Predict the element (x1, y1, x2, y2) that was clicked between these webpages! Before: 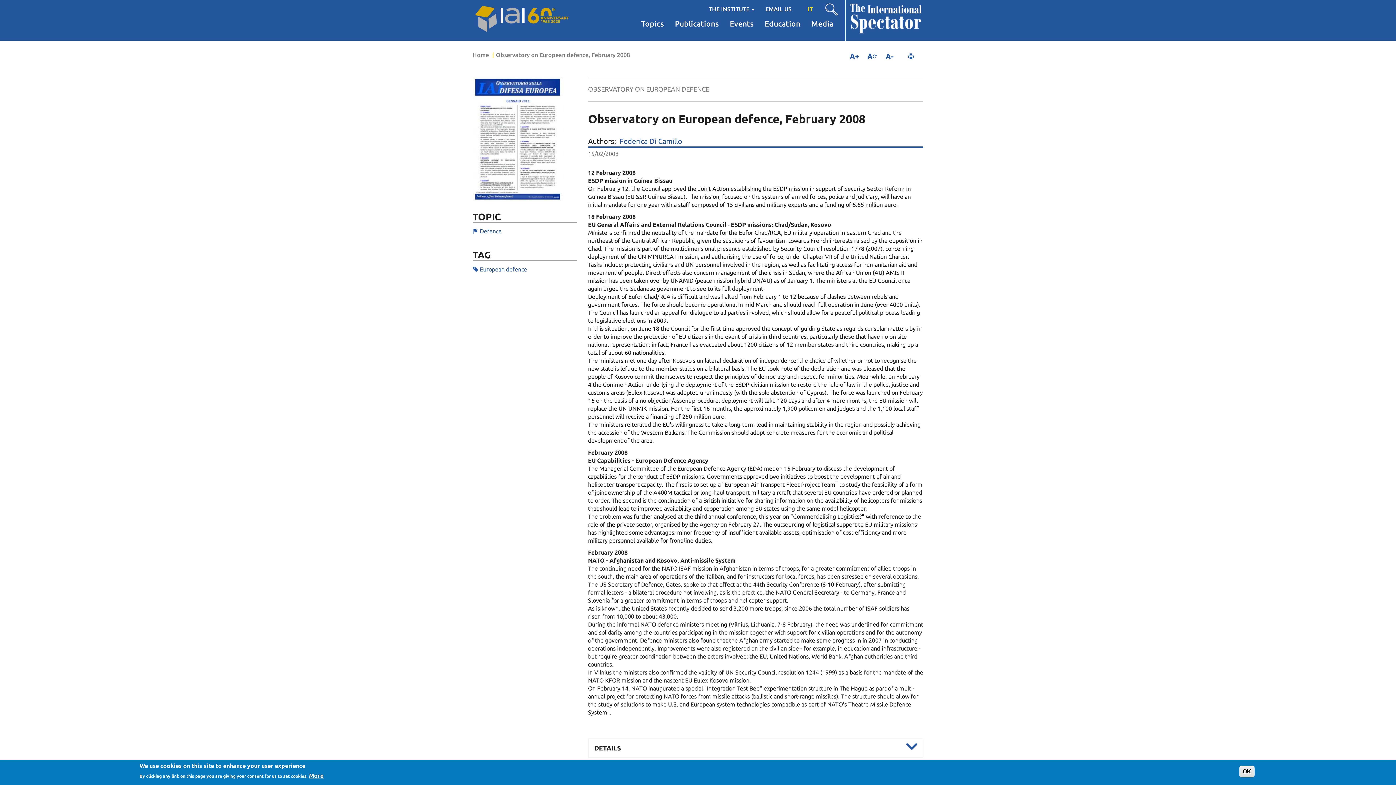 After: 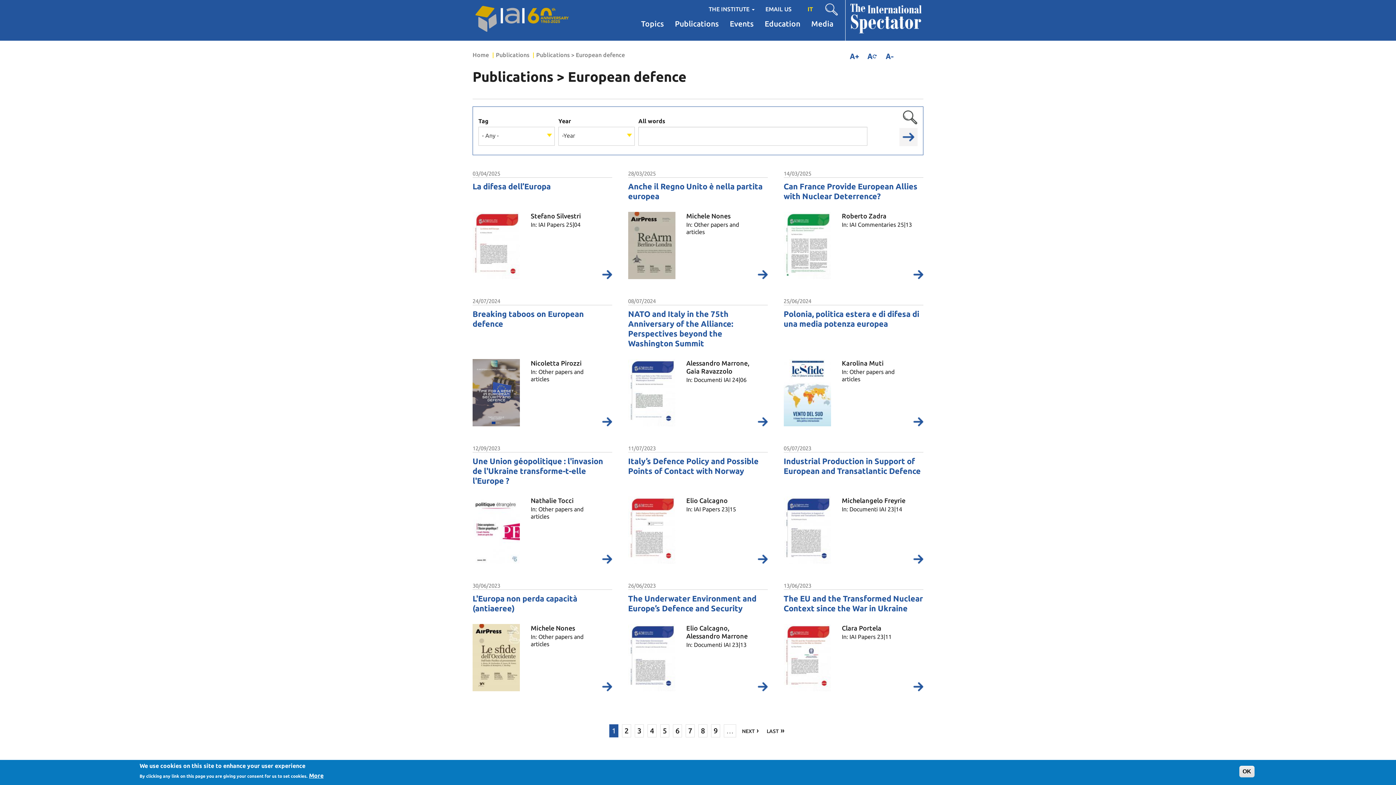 Action: bbox: (480, 266, 527, 272) label: European defence